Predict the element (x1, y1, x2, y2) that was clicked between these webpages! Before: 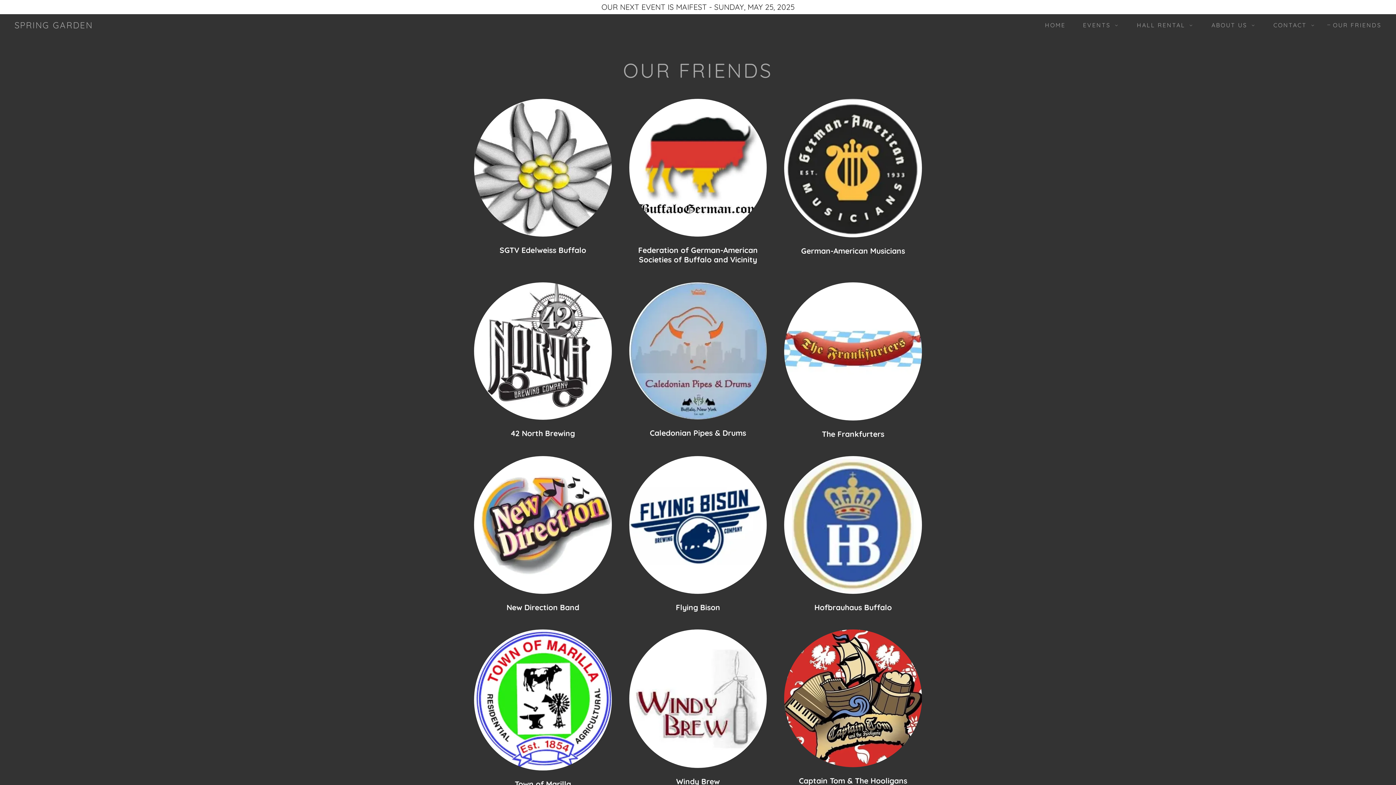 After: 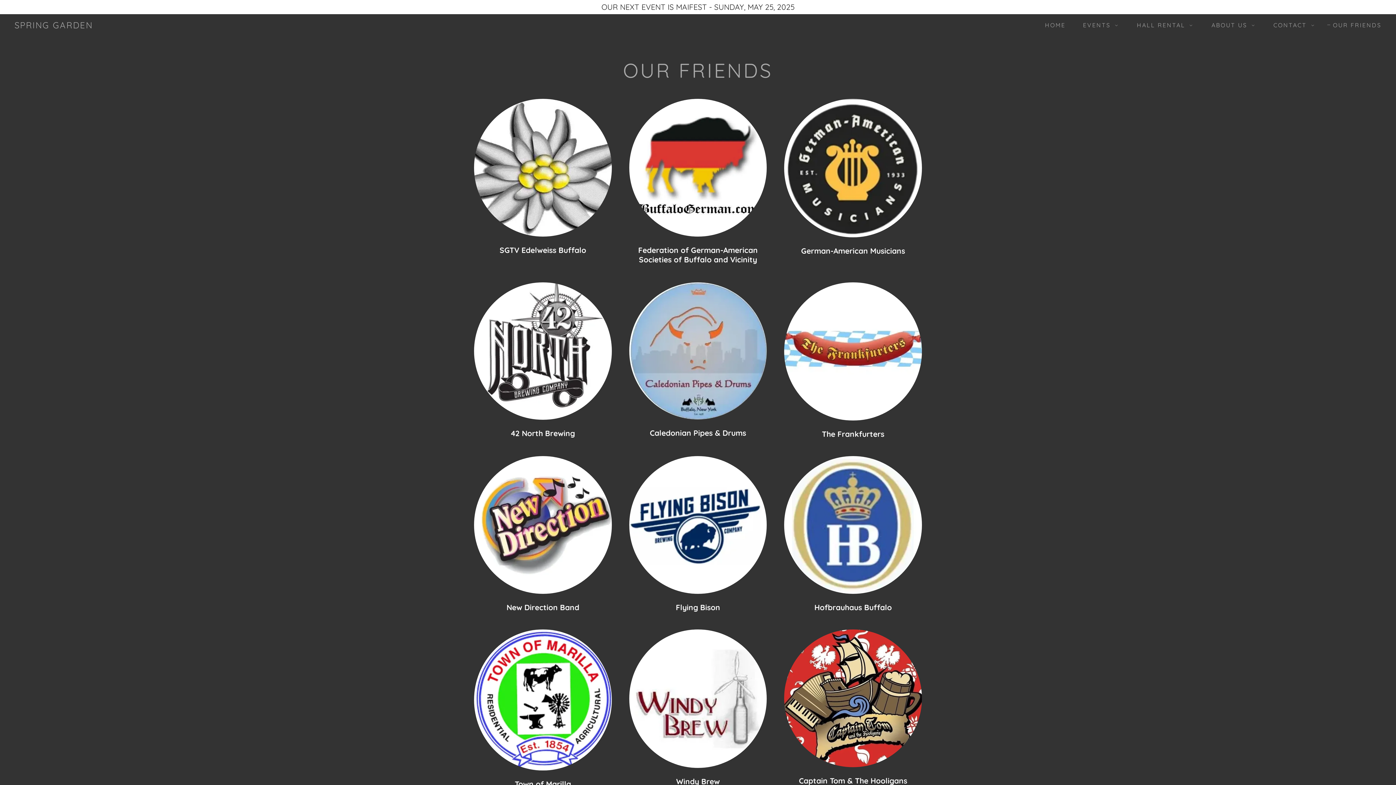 Action: bbox: (474, 519, 611, 529)